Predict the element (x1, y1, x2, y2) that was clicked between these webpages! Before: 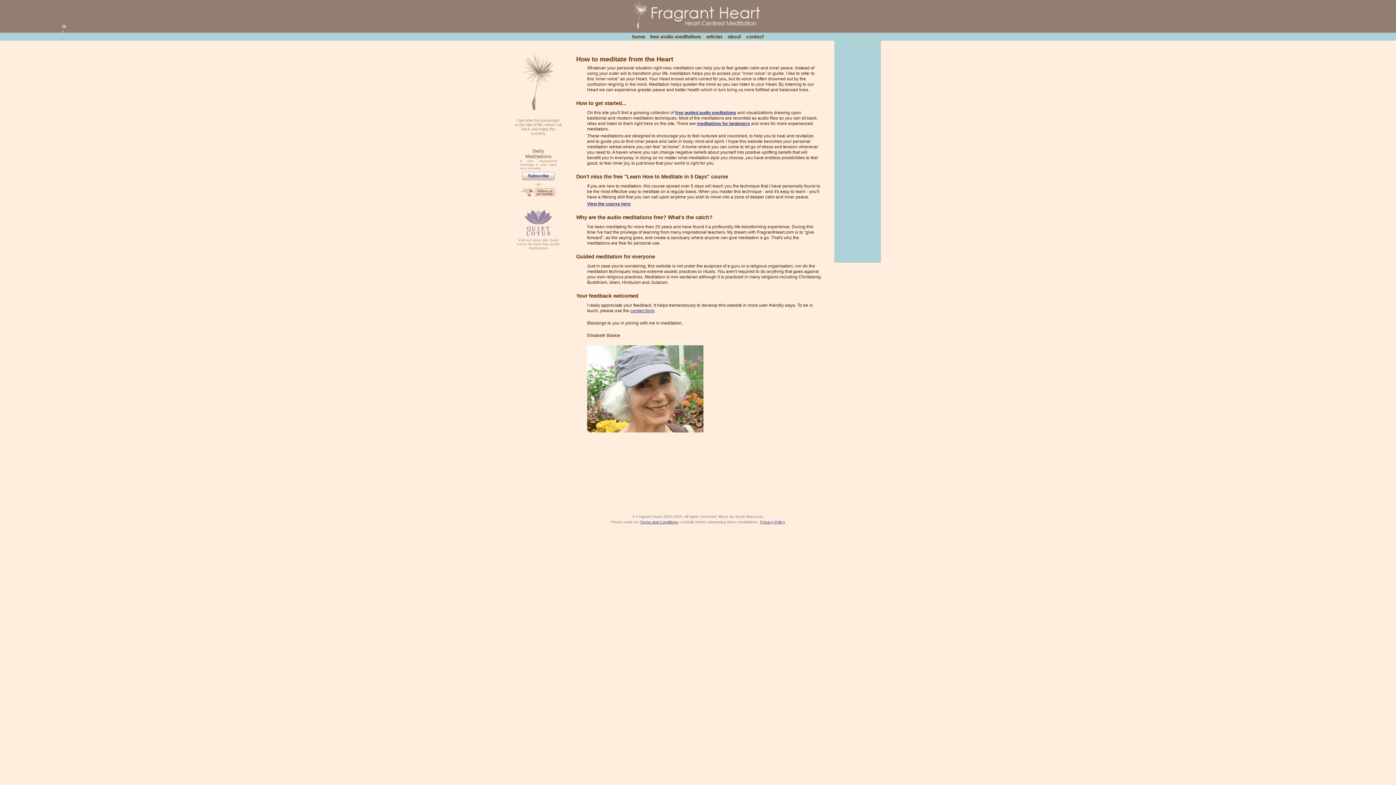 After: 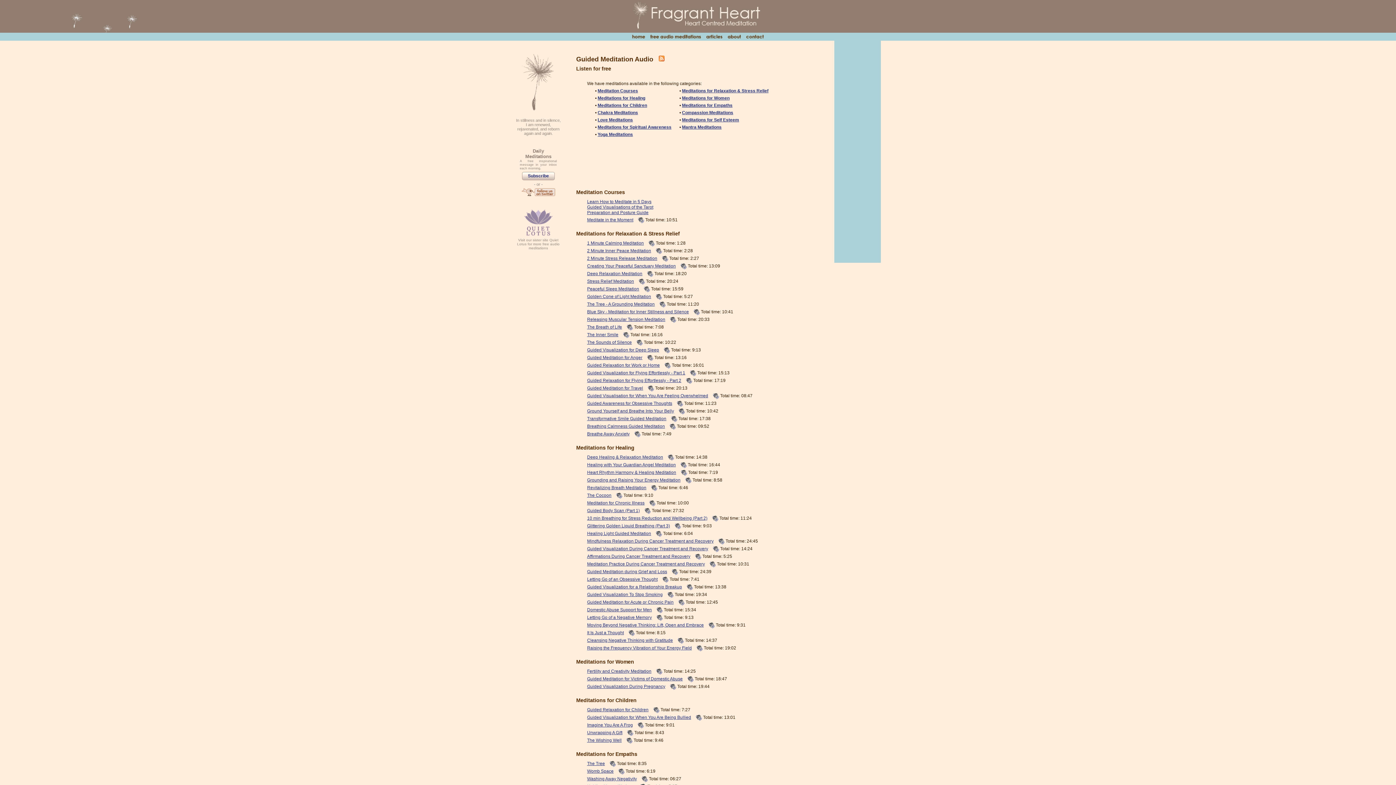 Action: bbox: (647, 32, 703, 40) label: Free Audio Meditations